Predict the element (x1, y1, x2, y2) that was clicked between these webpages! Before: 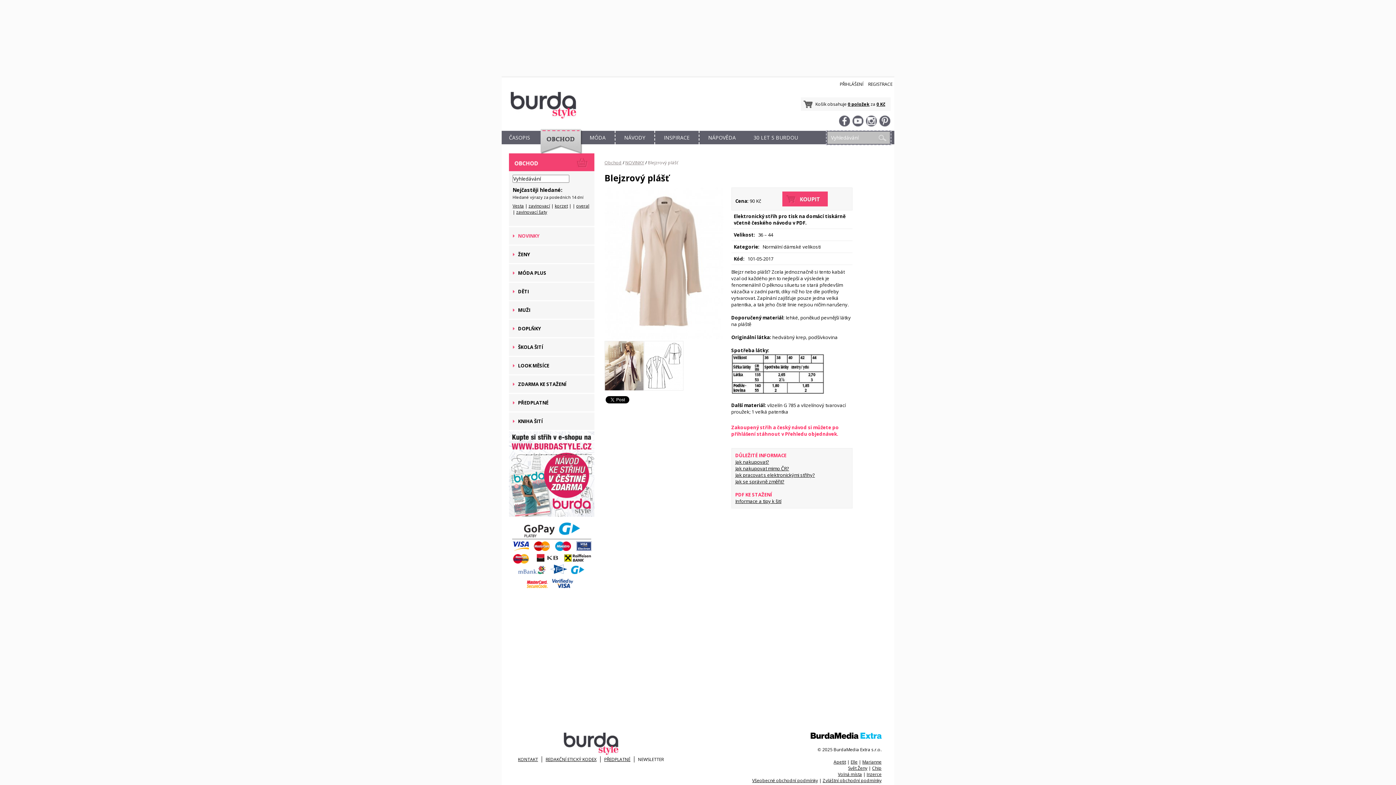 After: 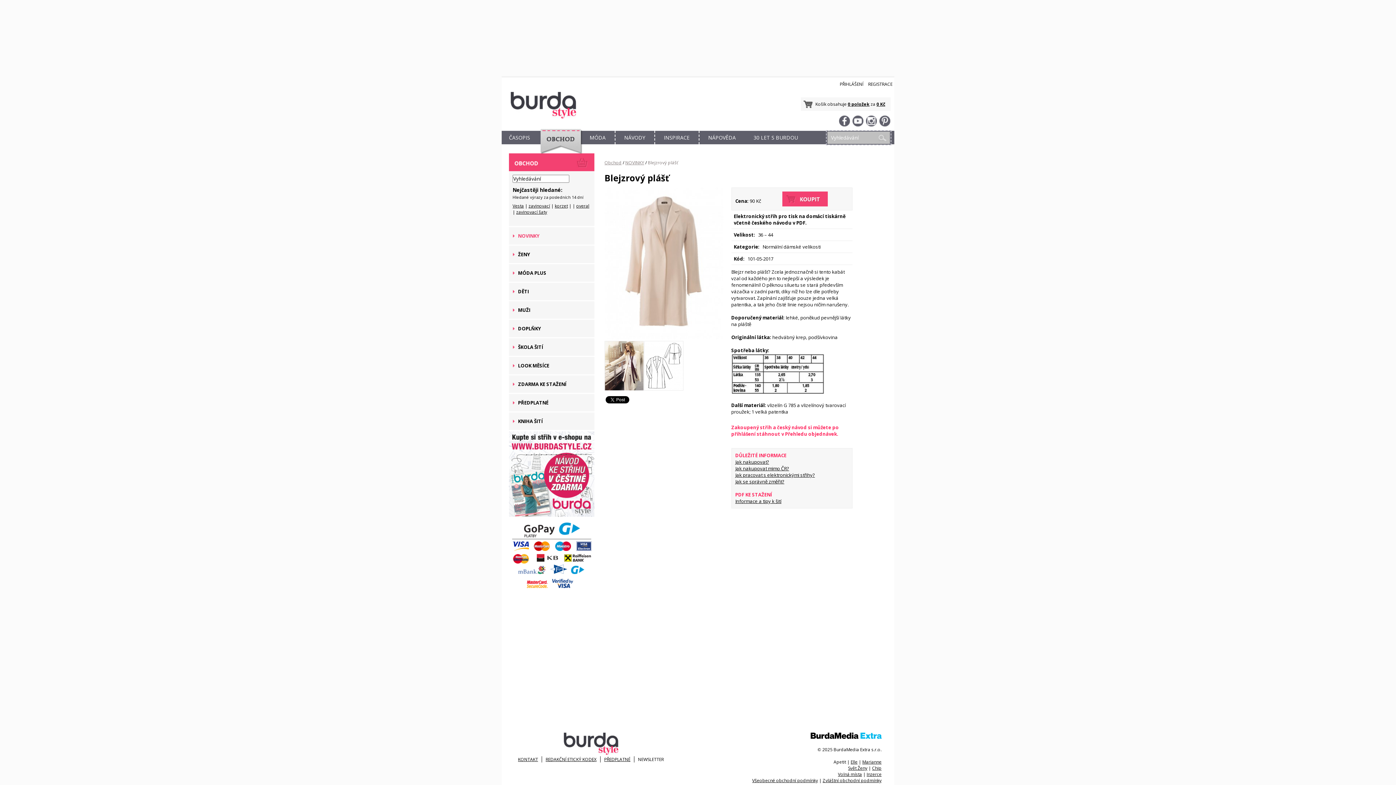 Action: label: Apetit bbox: (833, 759, 846, 765)